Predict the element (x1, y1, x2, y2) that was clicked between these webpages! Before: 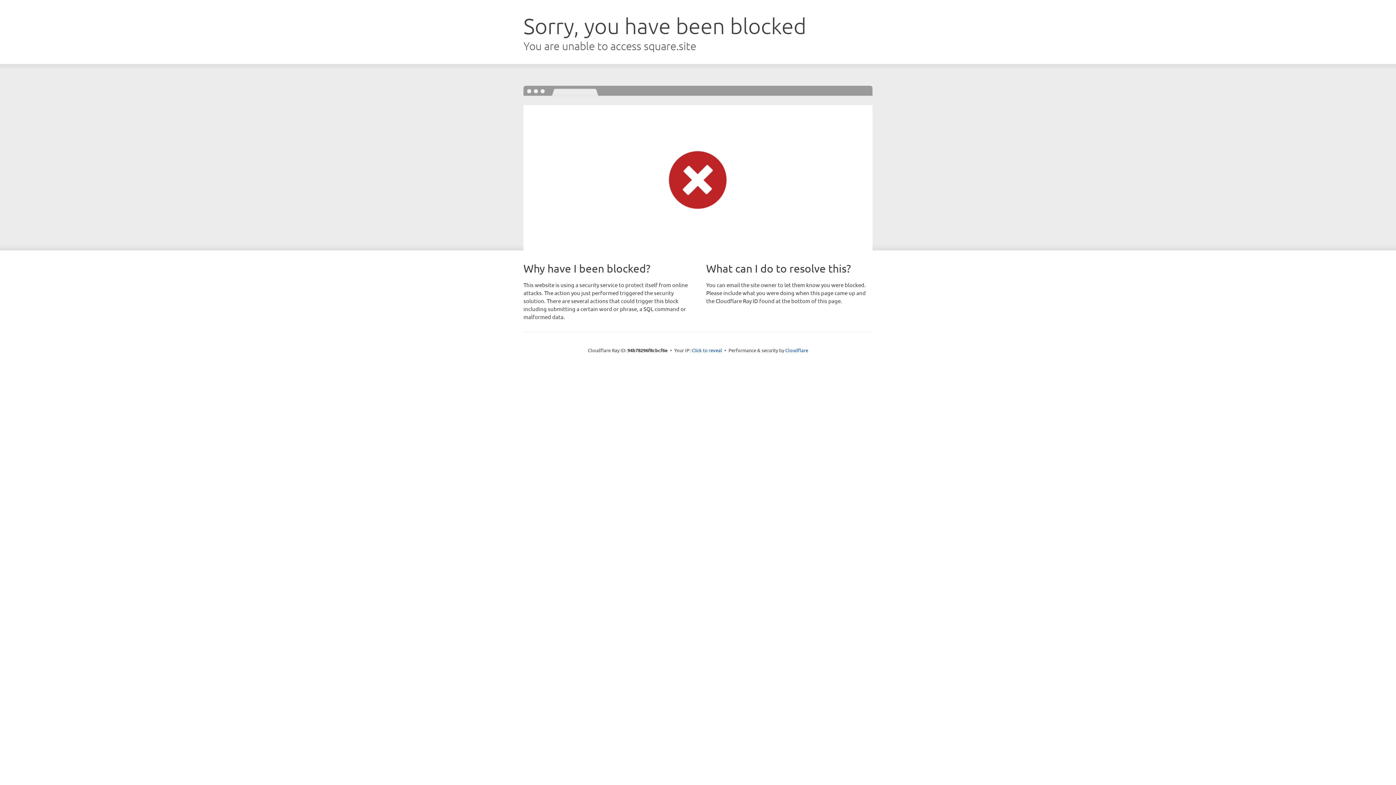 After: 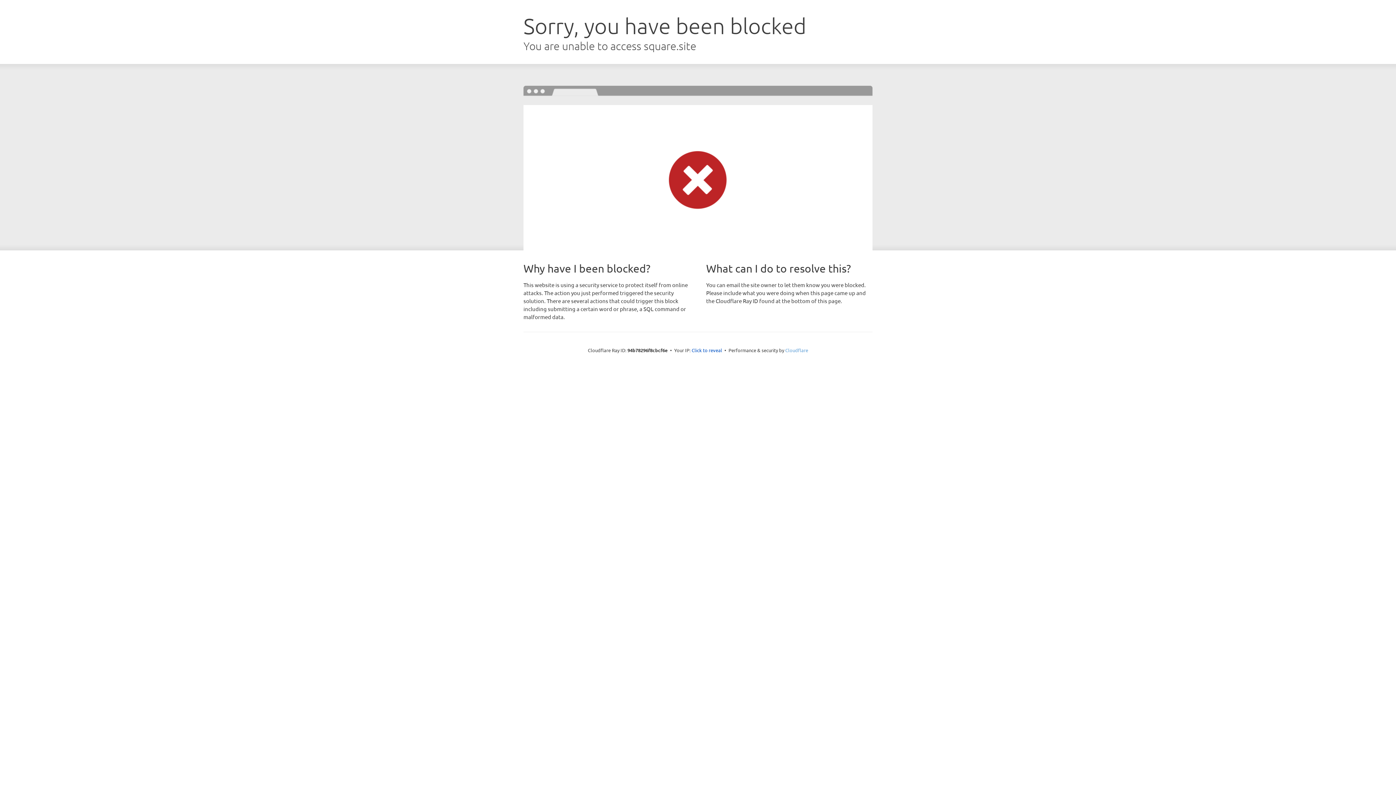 Action: label: Cloudflare bbox: (785, 347, 808, 353)